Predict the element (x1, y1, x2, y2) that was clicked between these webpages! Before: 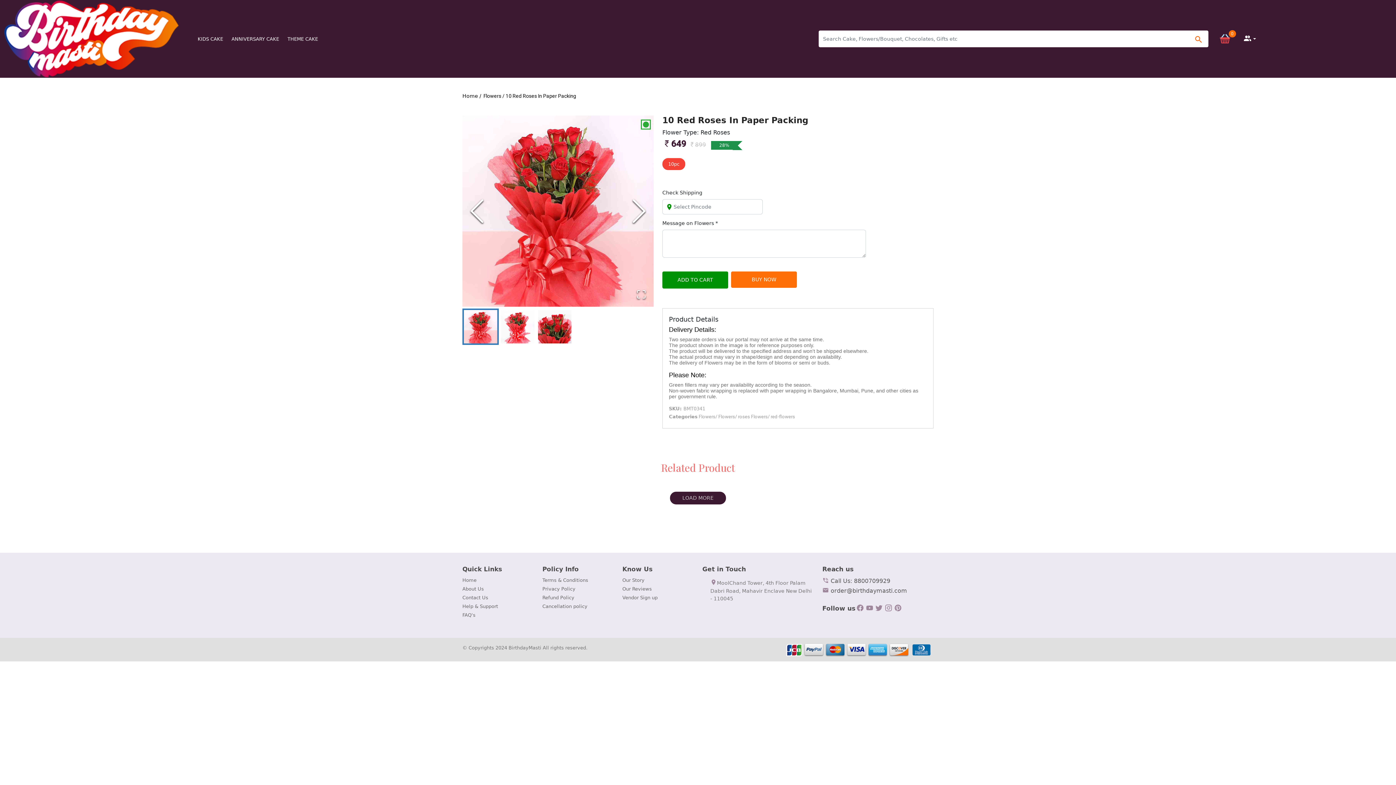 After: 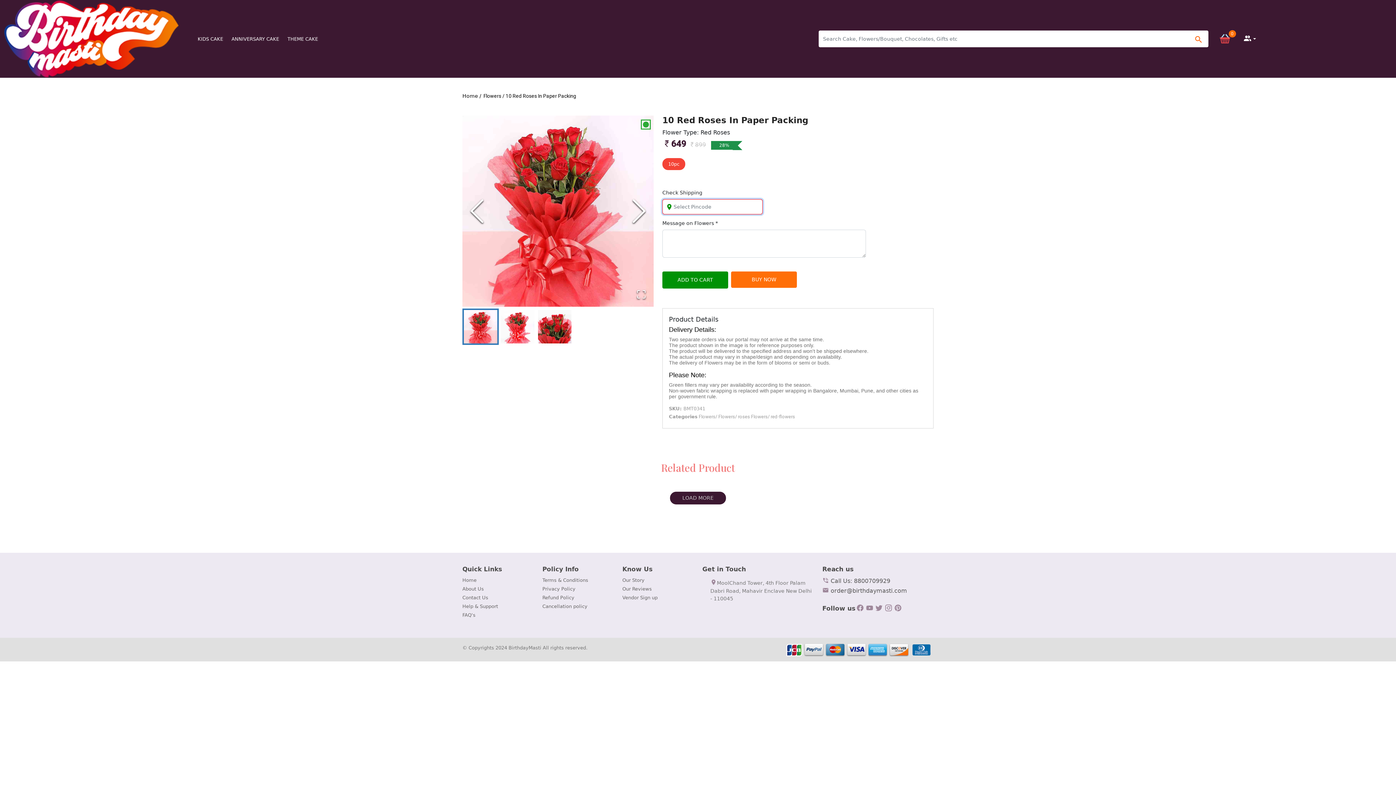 Action: bbox: (662, 271, 728, 288) label: ADD TO CART